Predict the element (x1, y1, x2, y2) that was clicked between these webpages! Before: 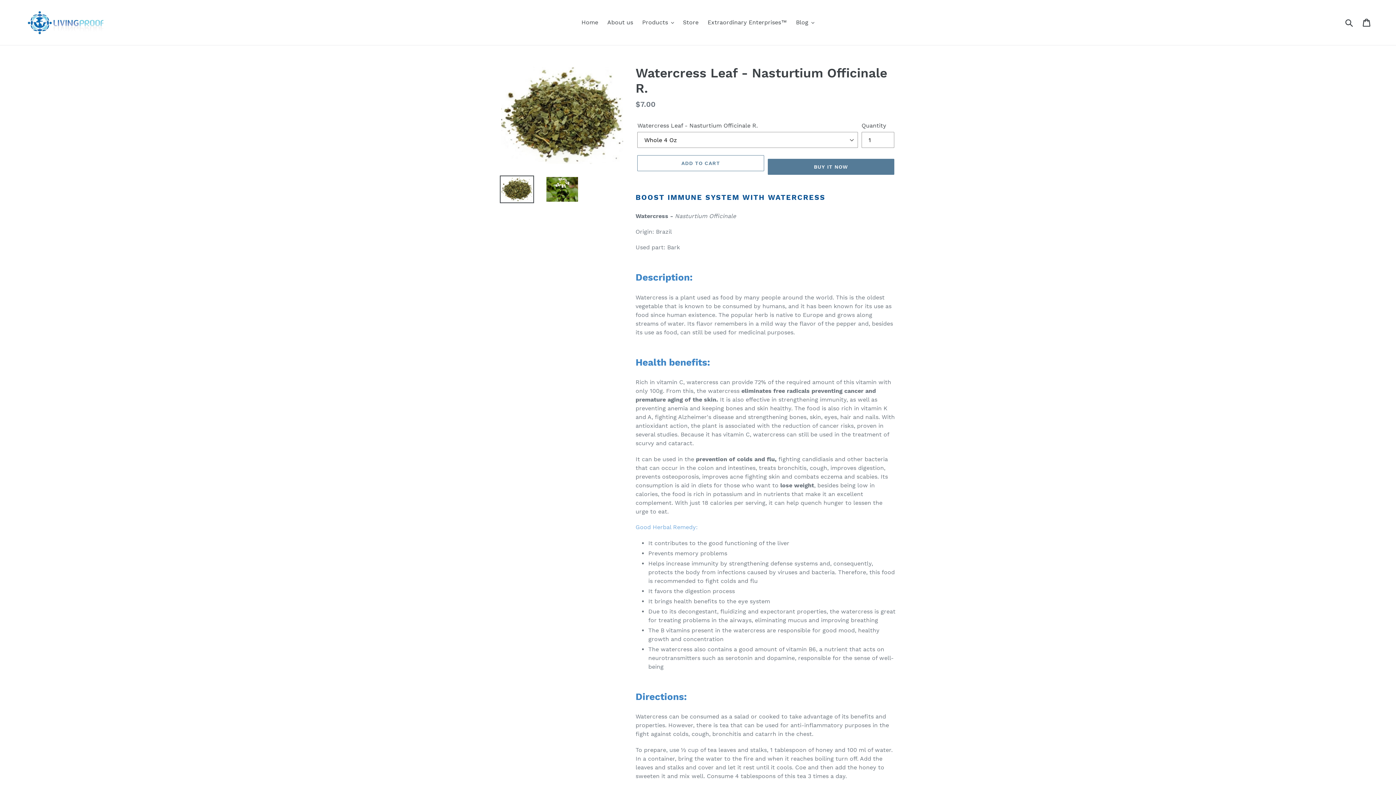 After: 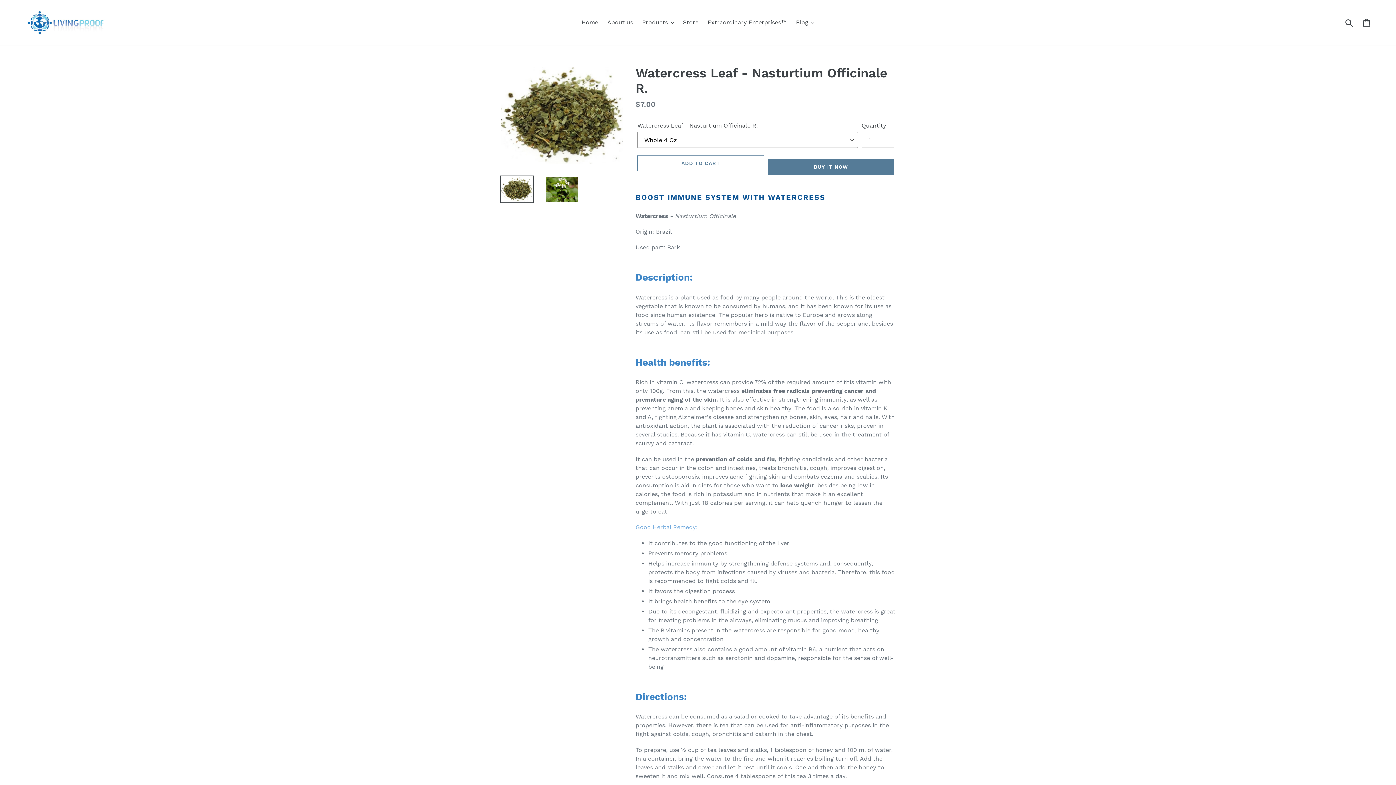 Action: bbox: (500, 175, 534, 203)